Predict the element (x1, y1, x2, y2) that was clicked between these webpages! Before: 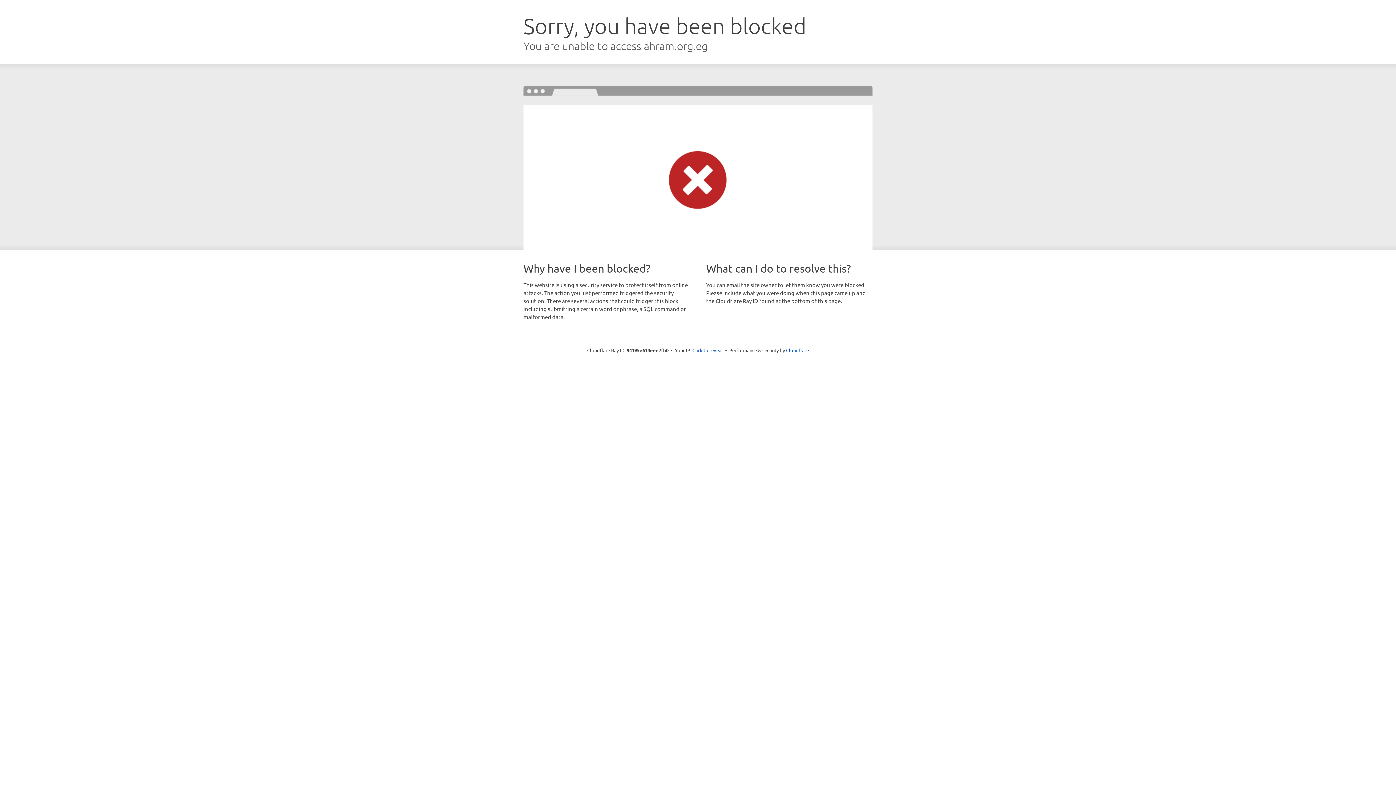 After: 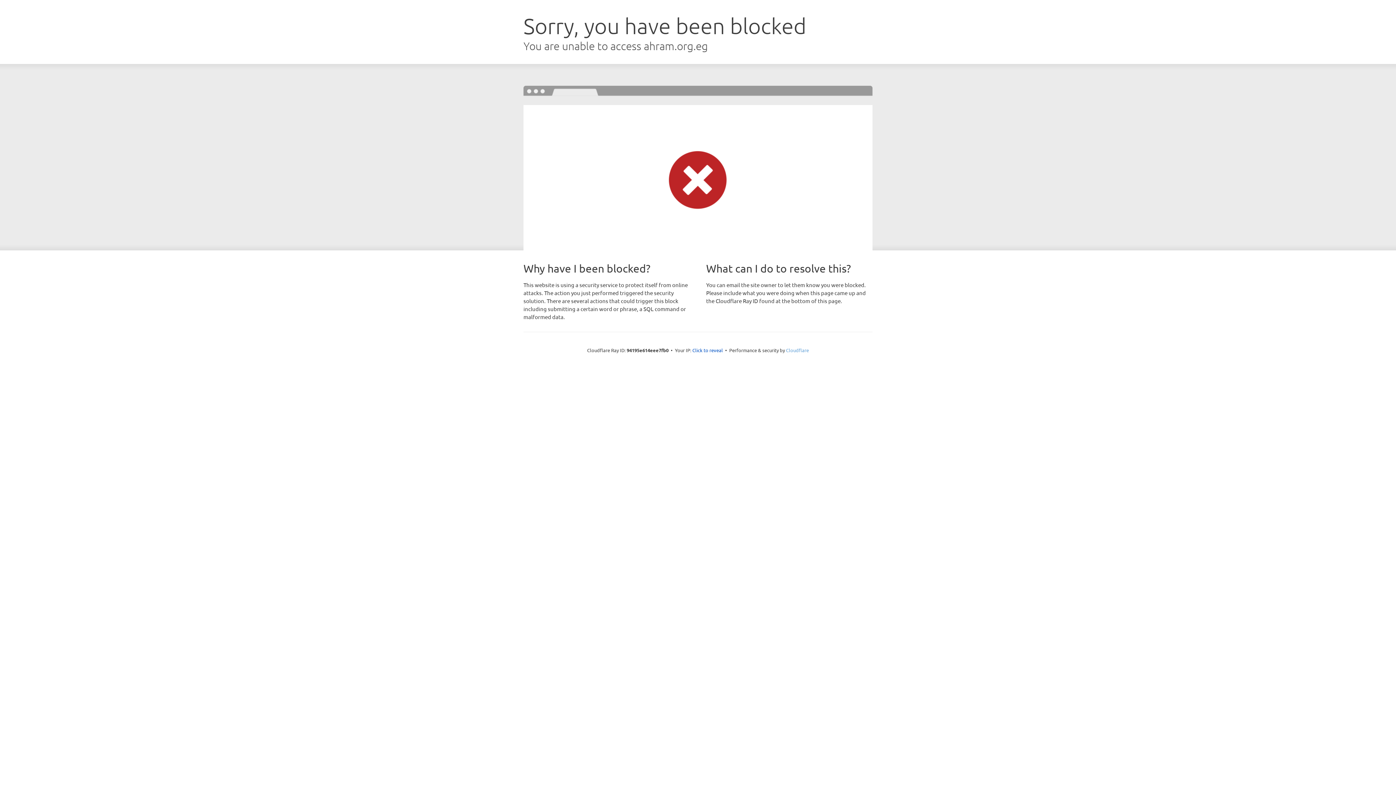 Action: bbox: (786, 347, 809, 353) label: Cloudflare